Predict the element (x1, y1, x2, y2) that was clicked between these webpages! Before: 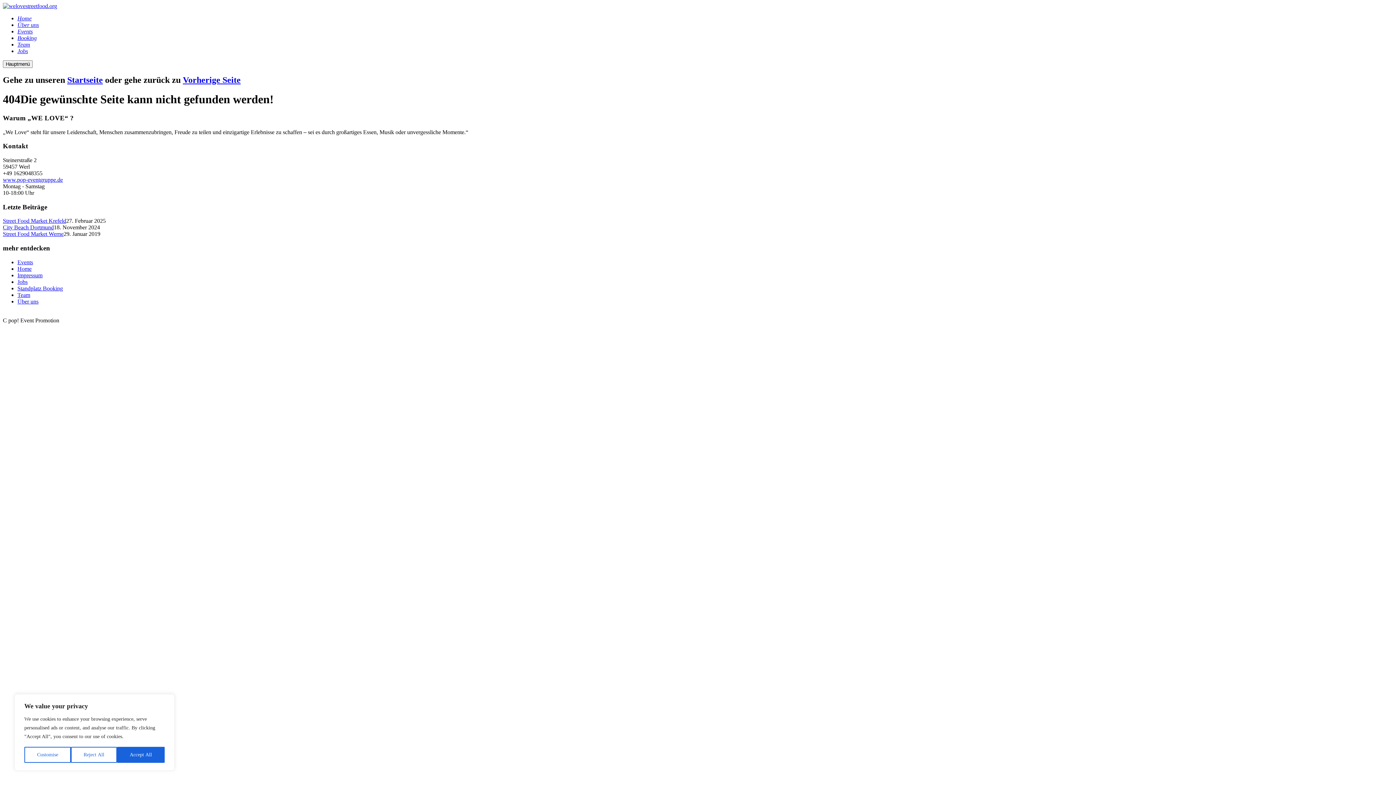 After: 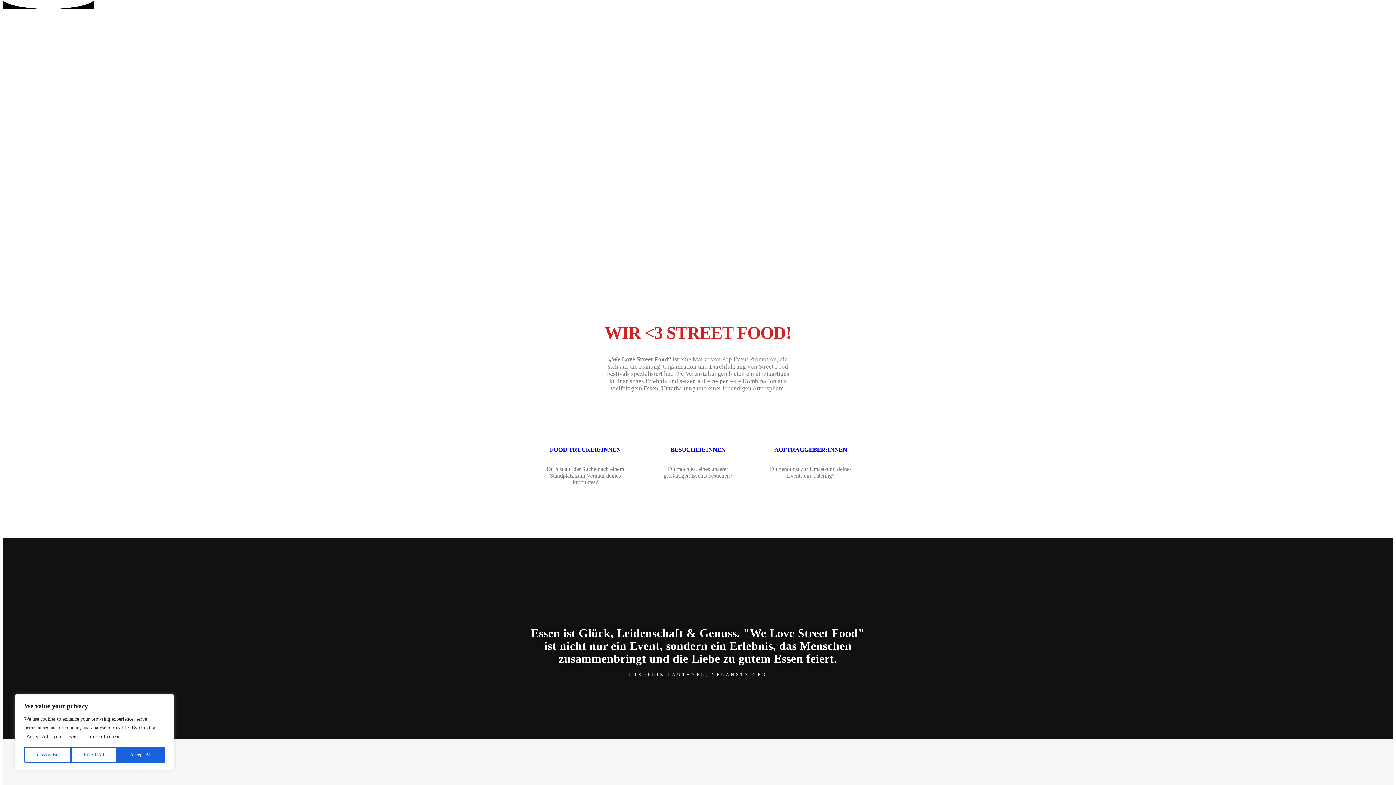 Action: bbox: (17, 15, 31, 21) label: Home